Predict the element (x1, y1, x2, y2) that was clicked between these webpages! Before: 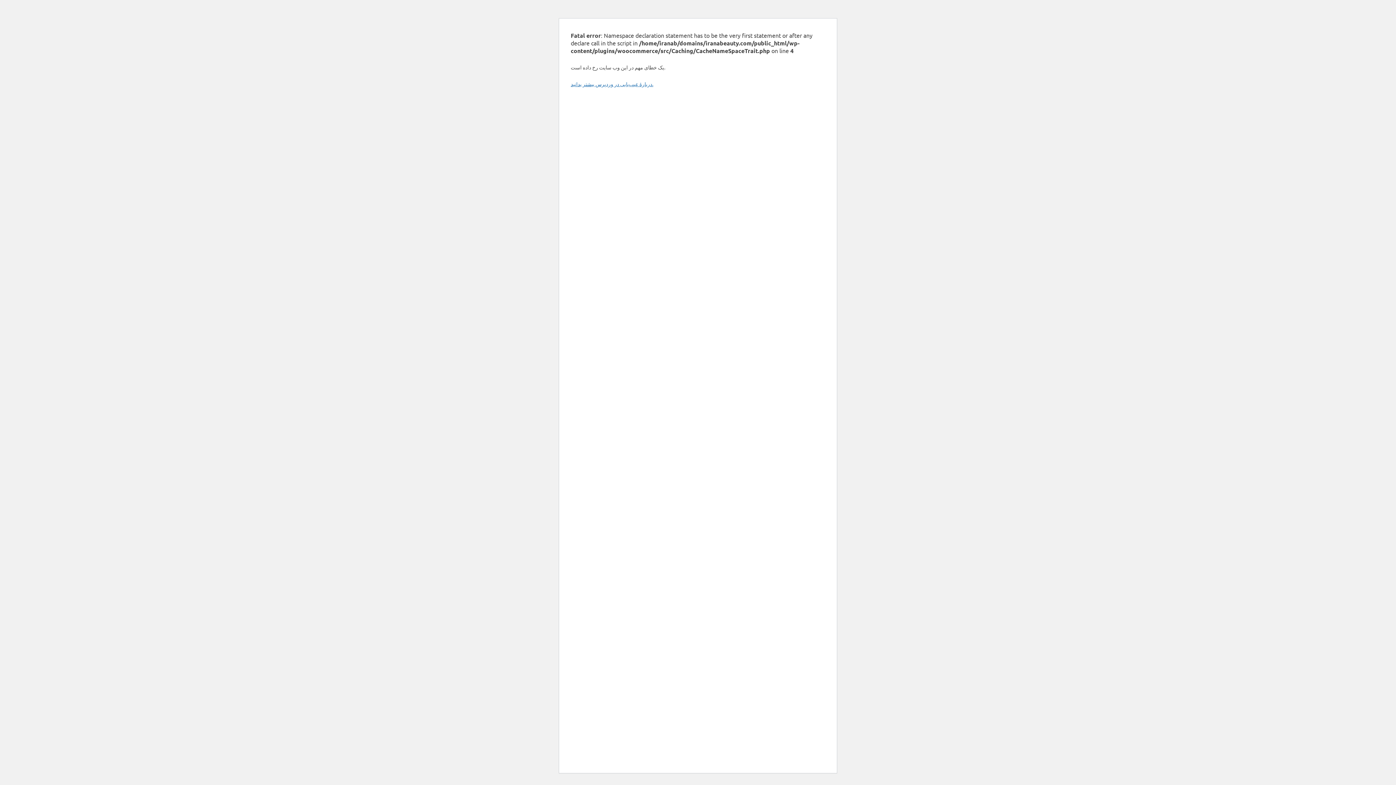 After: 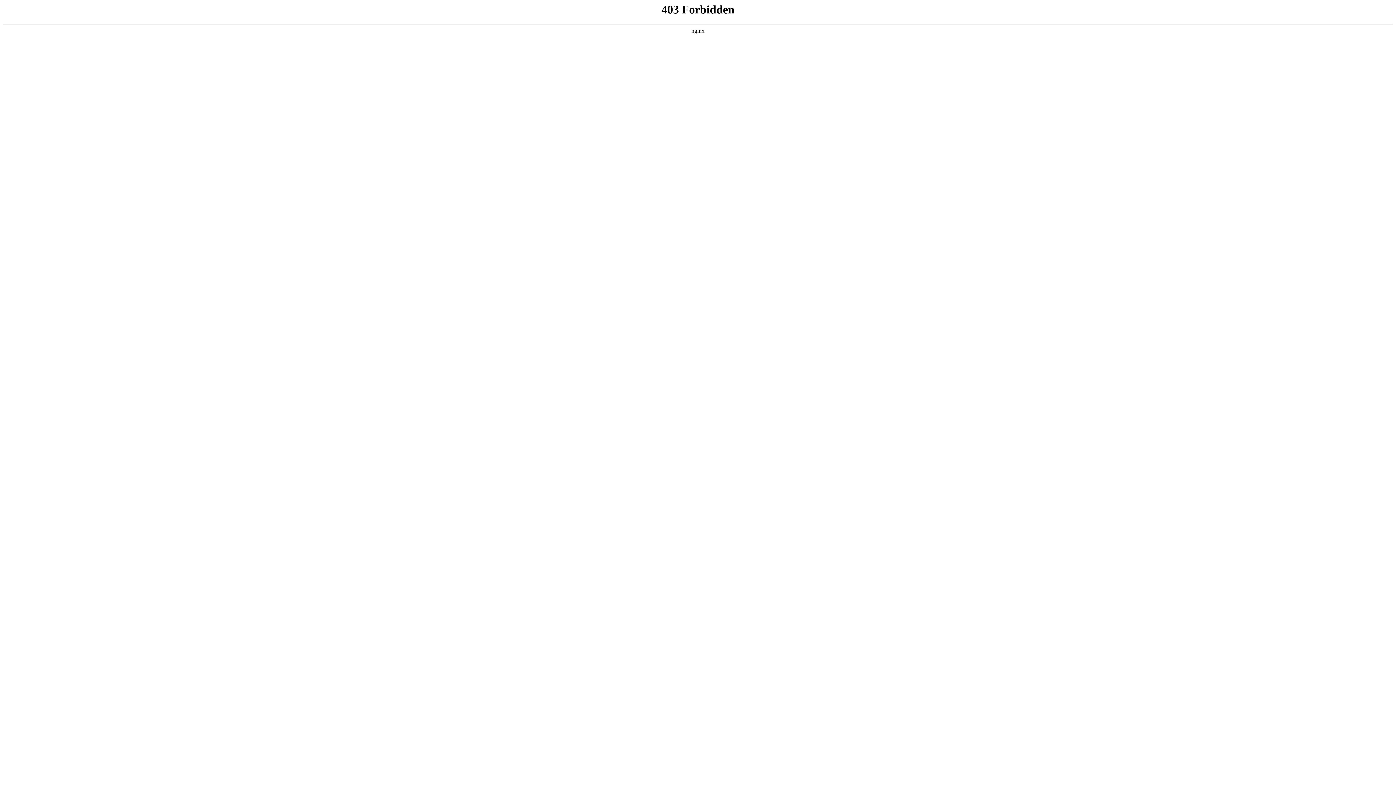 Action: label: دربارهٔ عیب‌یابی در وردپرس بیشتر بدانید. bbox: (570, 80, 653, 87)